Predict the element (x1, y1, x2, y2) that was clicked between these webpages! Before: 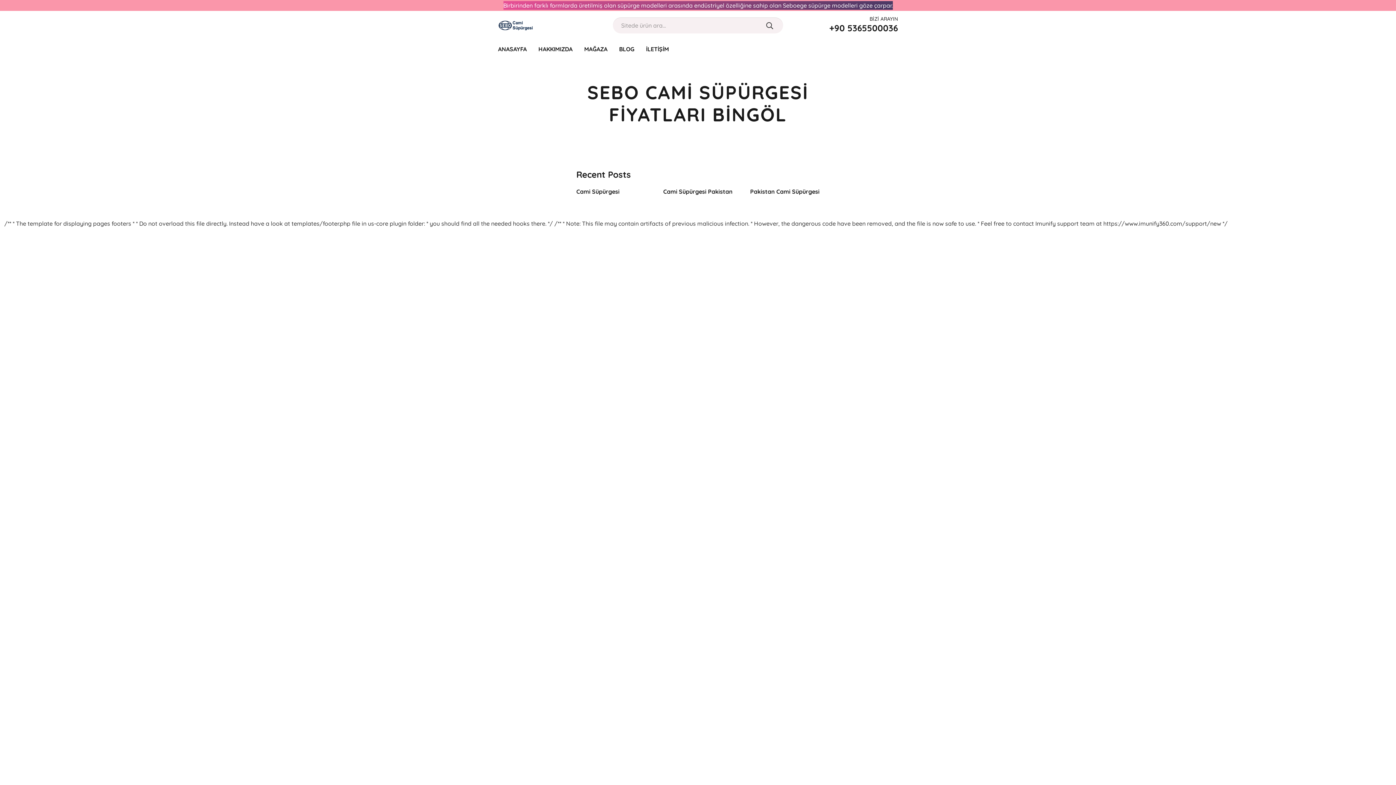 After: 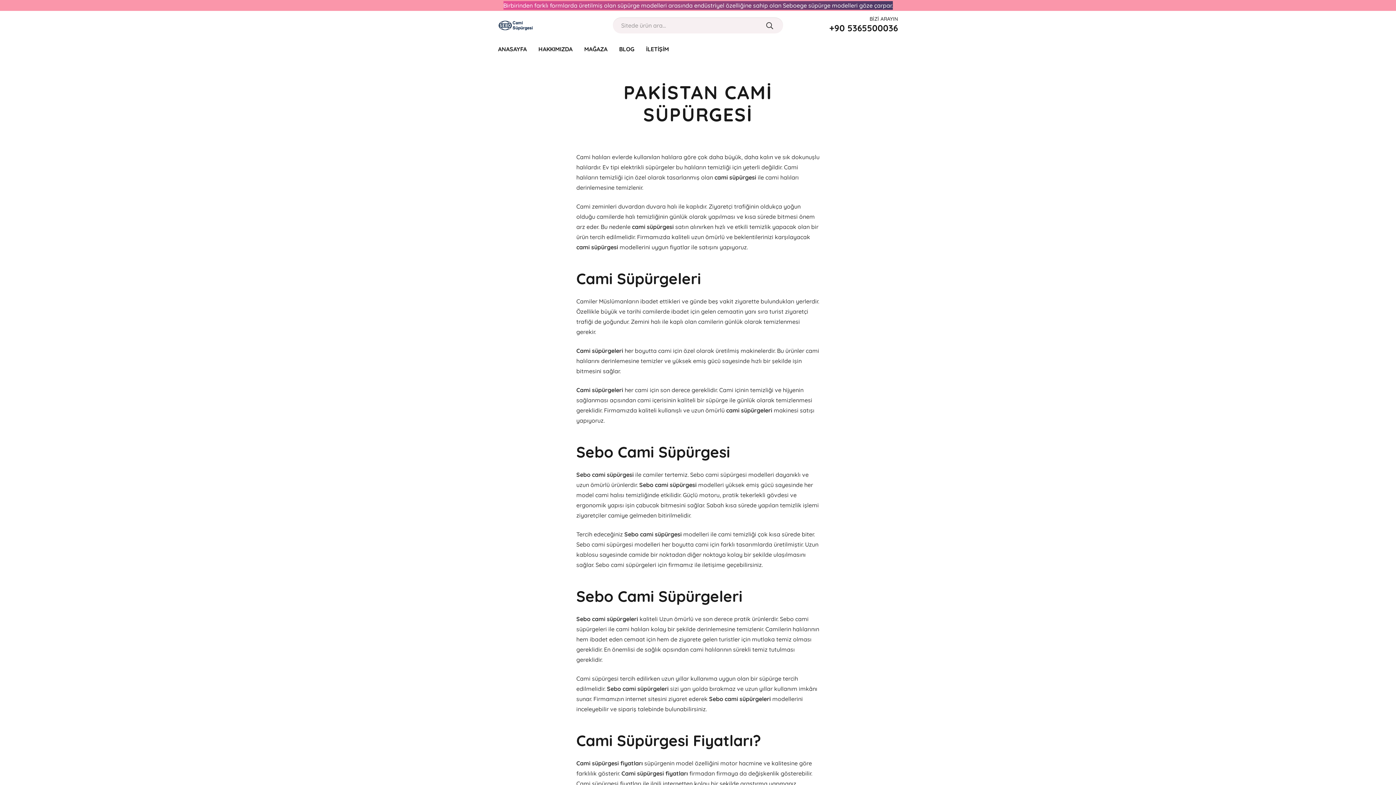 Action: label: Pakistan Cami Süpürgesi bbox: (750, 188, 819, 195)